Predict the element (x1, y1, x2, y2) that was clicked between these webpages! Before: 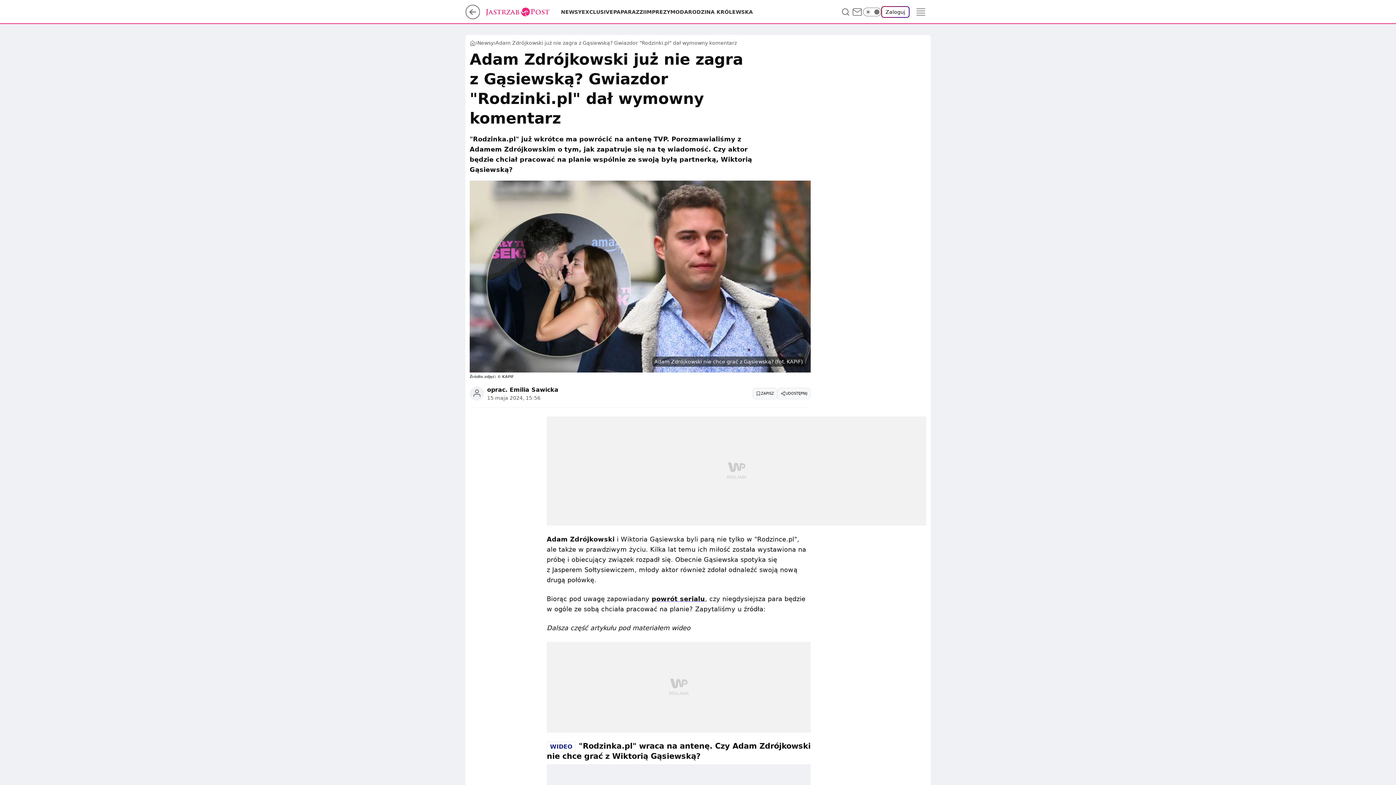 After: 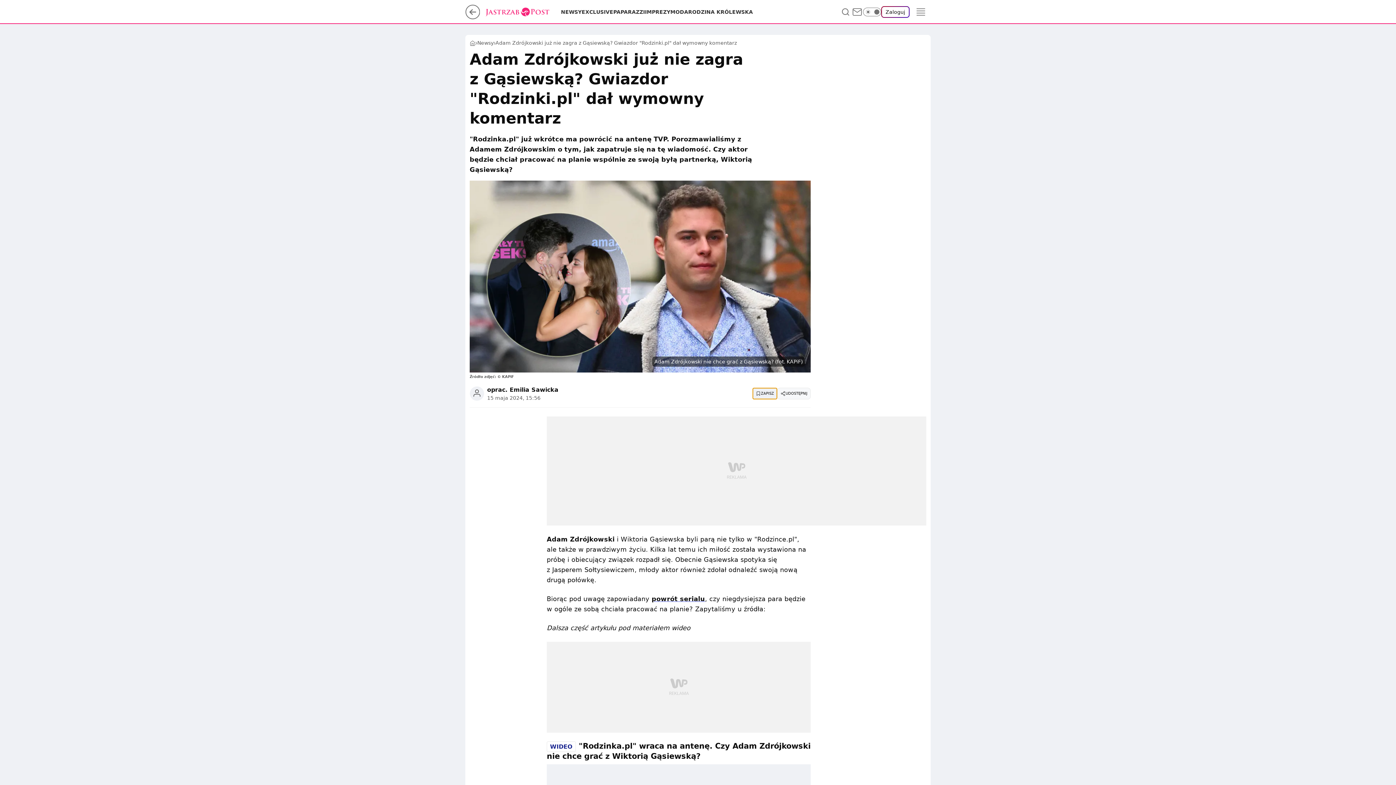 Action: label: Zapisz na później bbox: (752, 387, 777, 399)